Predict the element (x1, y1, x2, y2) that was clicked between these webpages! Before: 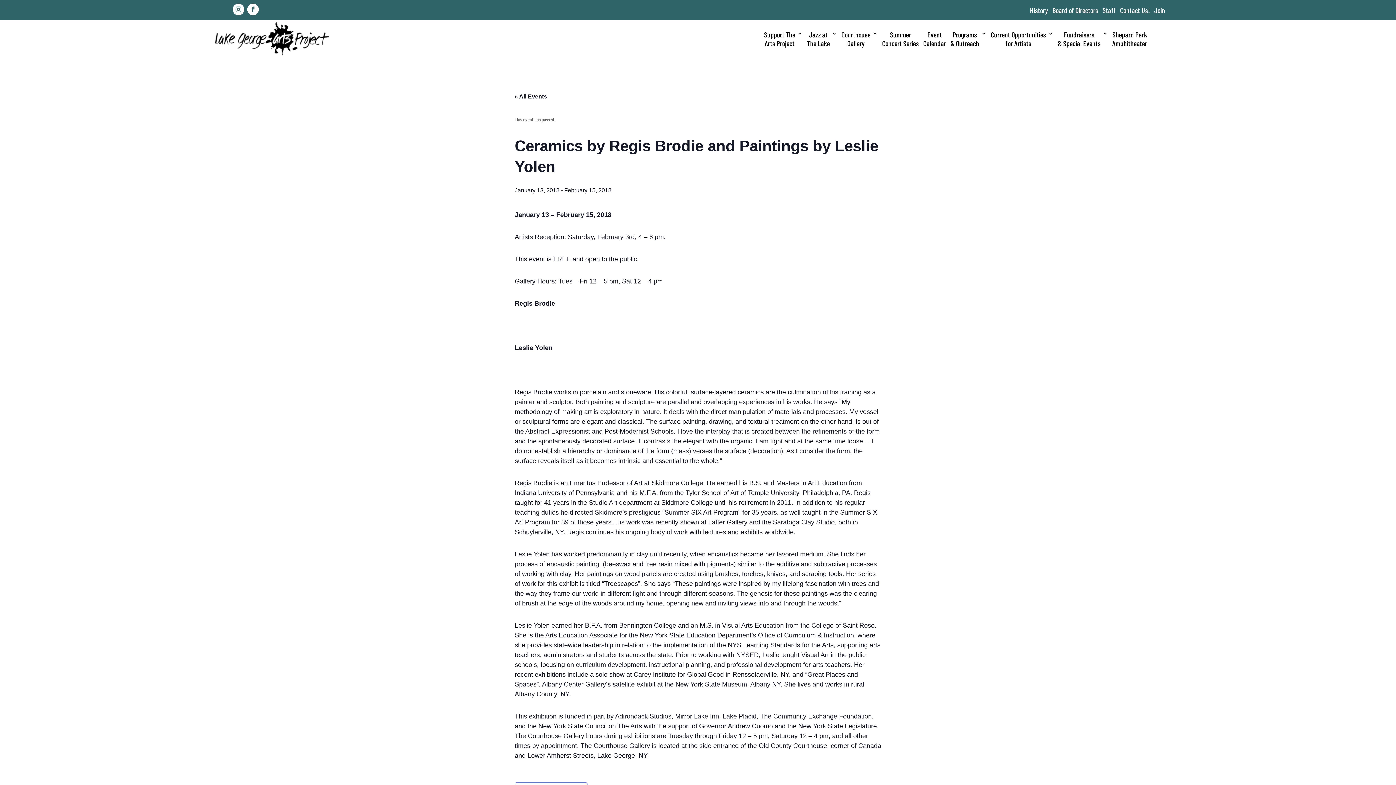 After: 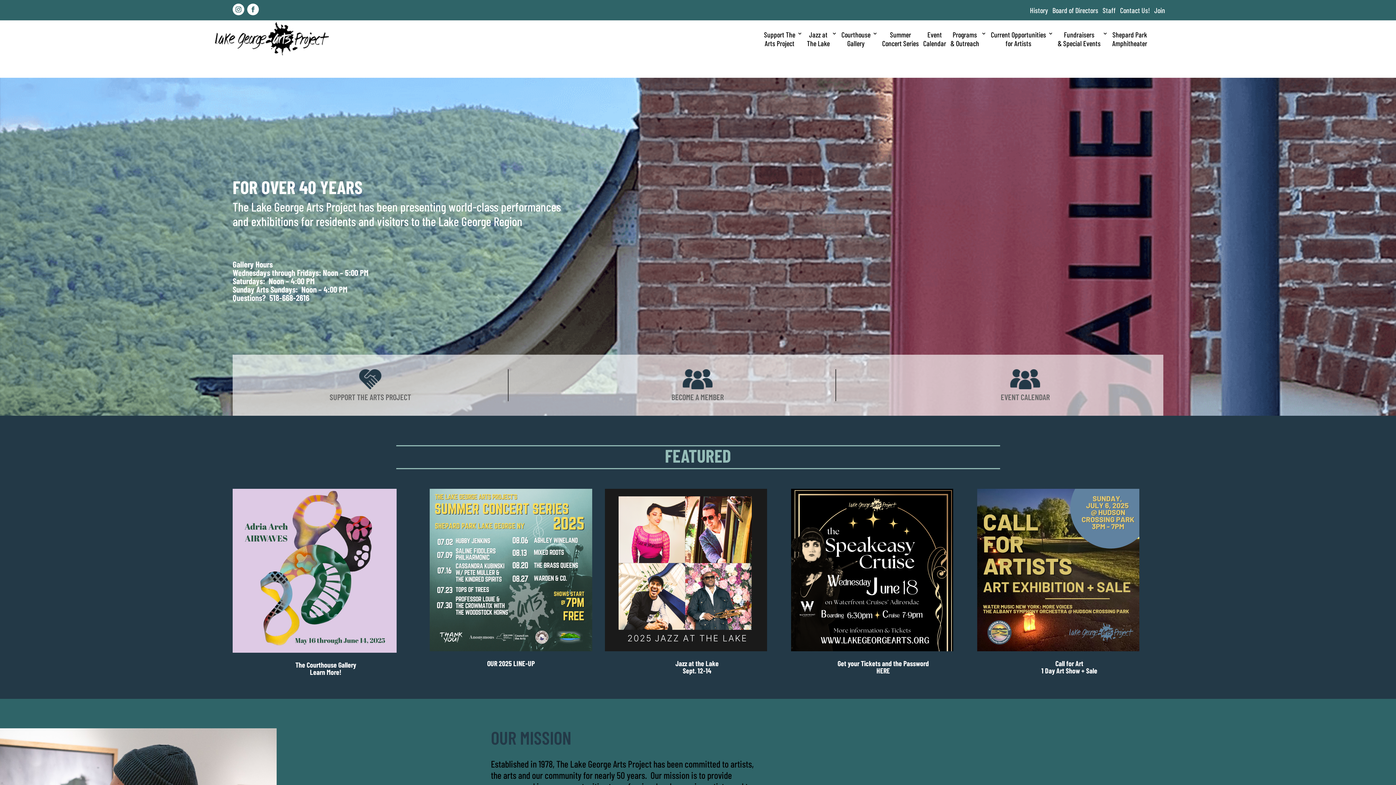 Action: bbox: (214, 50, 328, 56)